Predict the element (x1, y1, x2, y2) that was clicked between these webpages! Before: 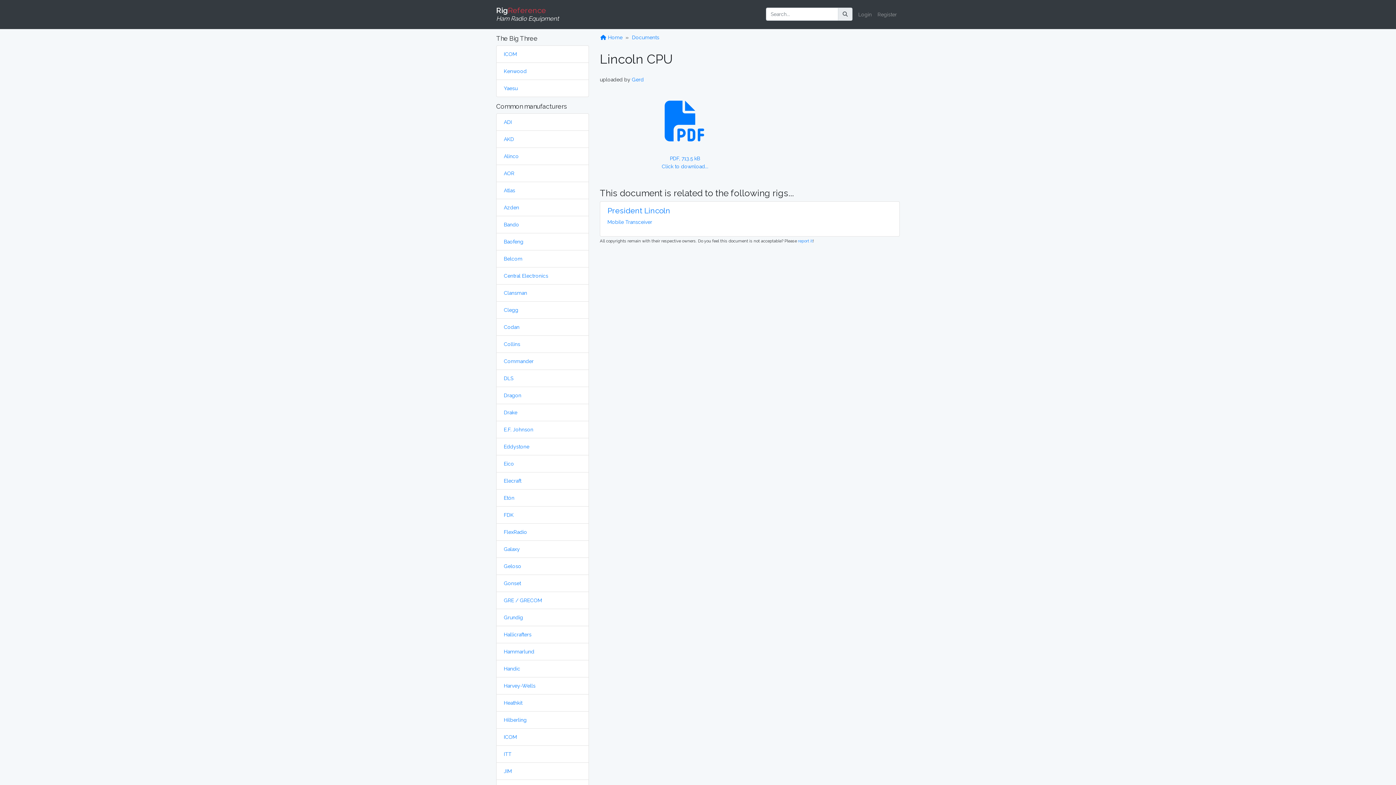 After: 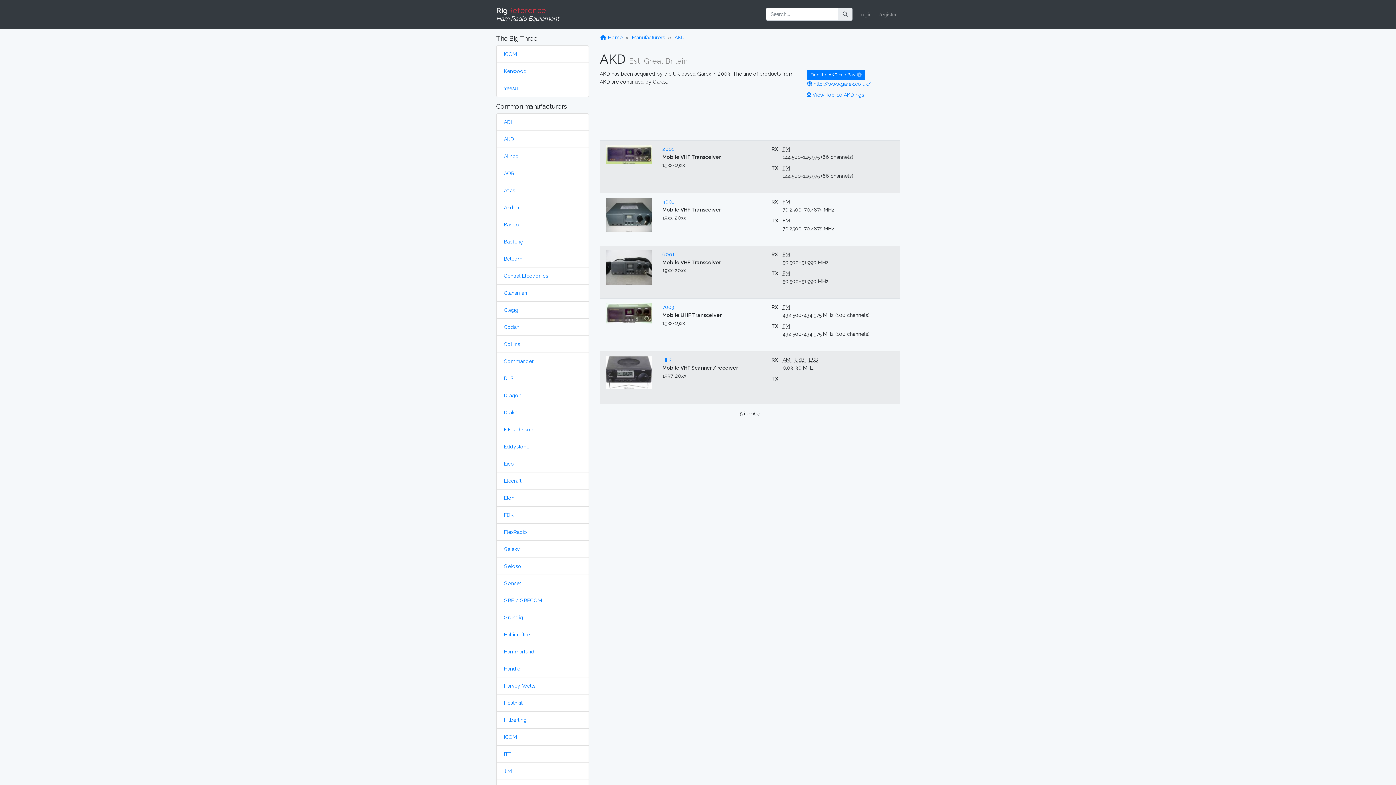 Action: label: AKD bbox: (504, 136, 514, 142)